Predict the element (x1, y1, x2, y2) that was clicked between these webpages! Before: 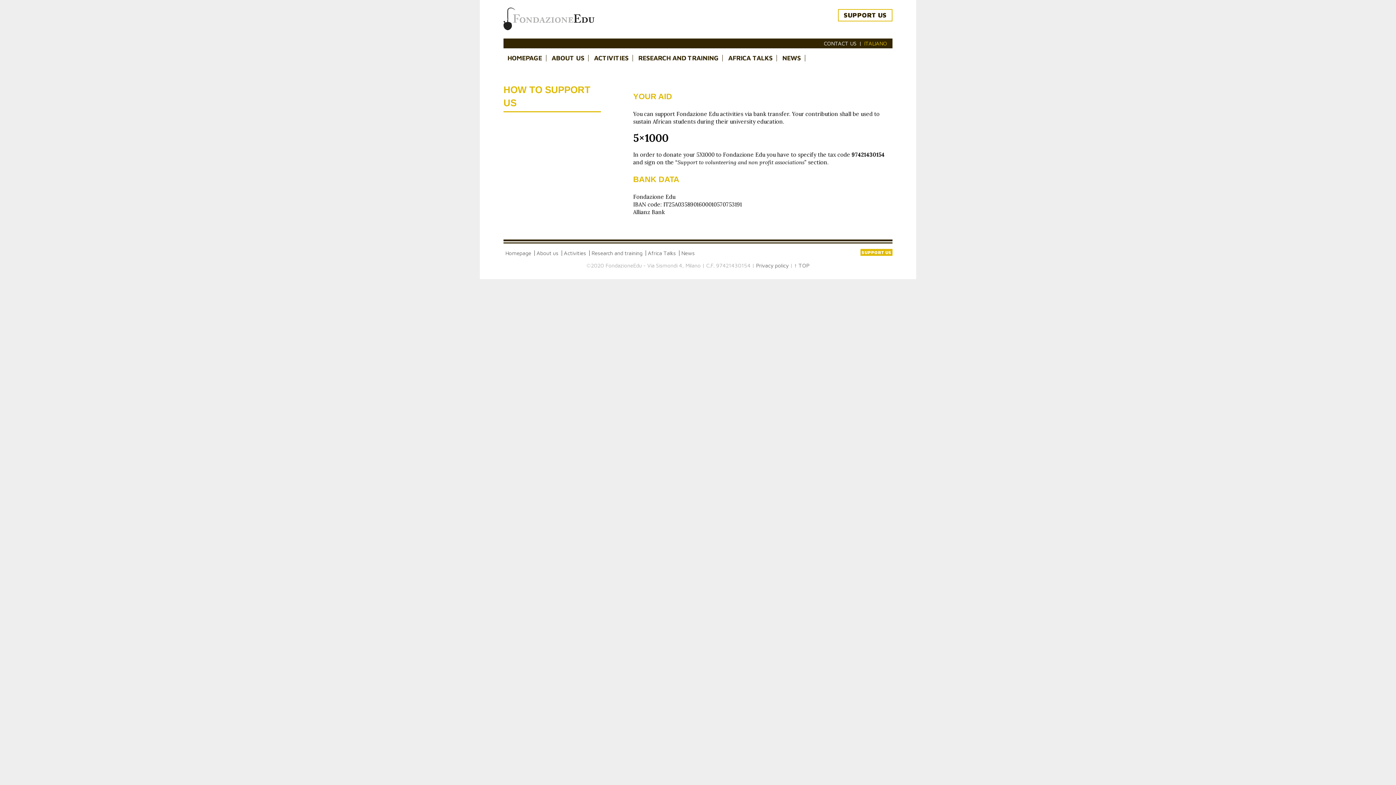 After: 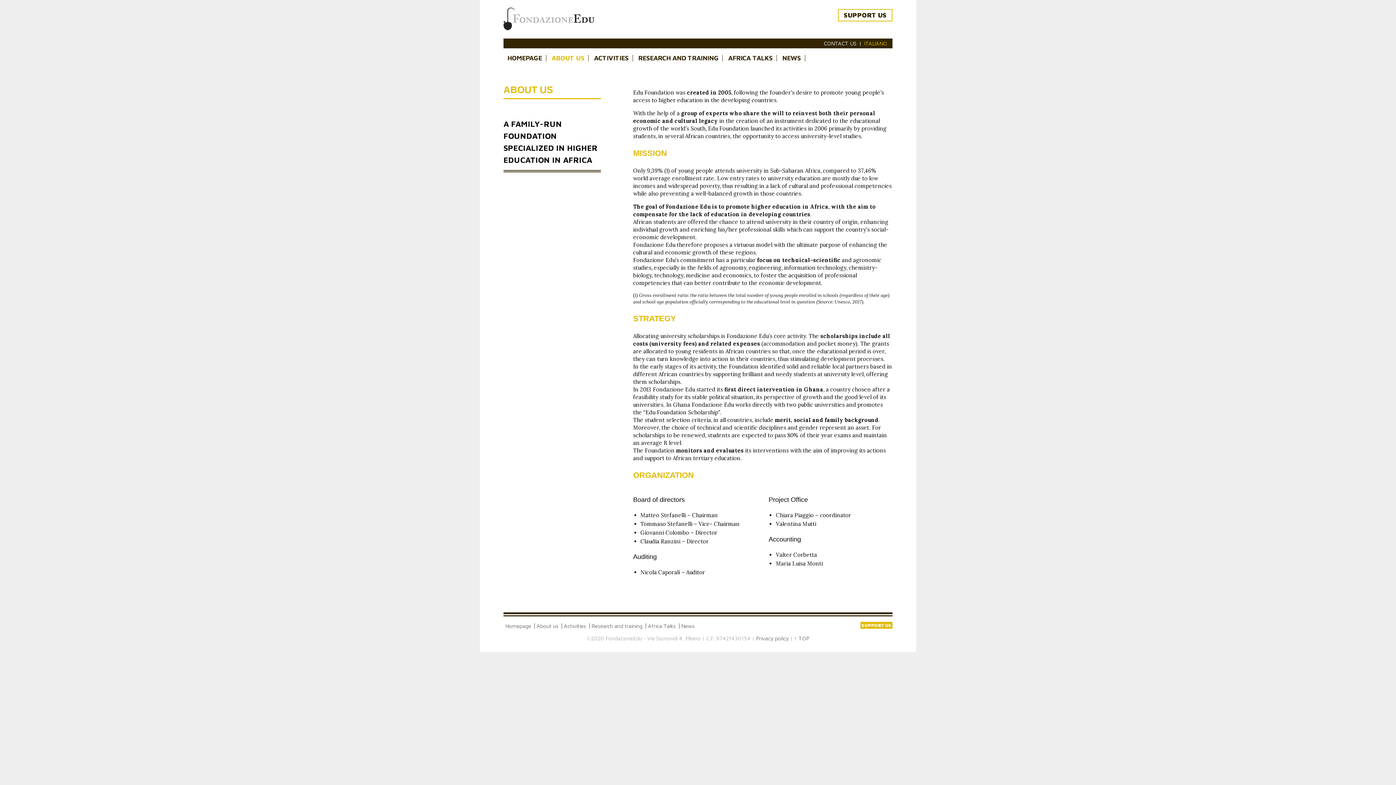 Action: label: ABOUT US bbox: (547, 54, 588, 61)